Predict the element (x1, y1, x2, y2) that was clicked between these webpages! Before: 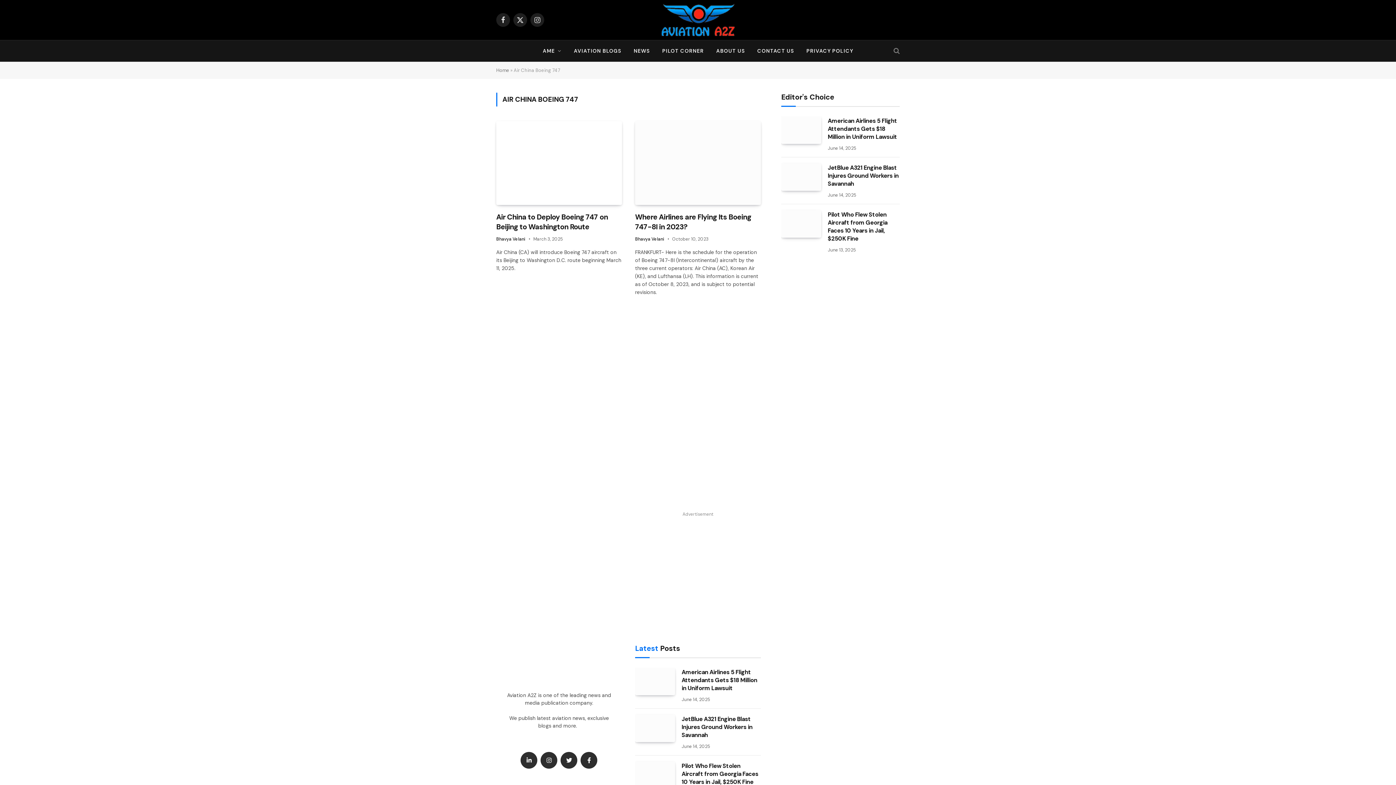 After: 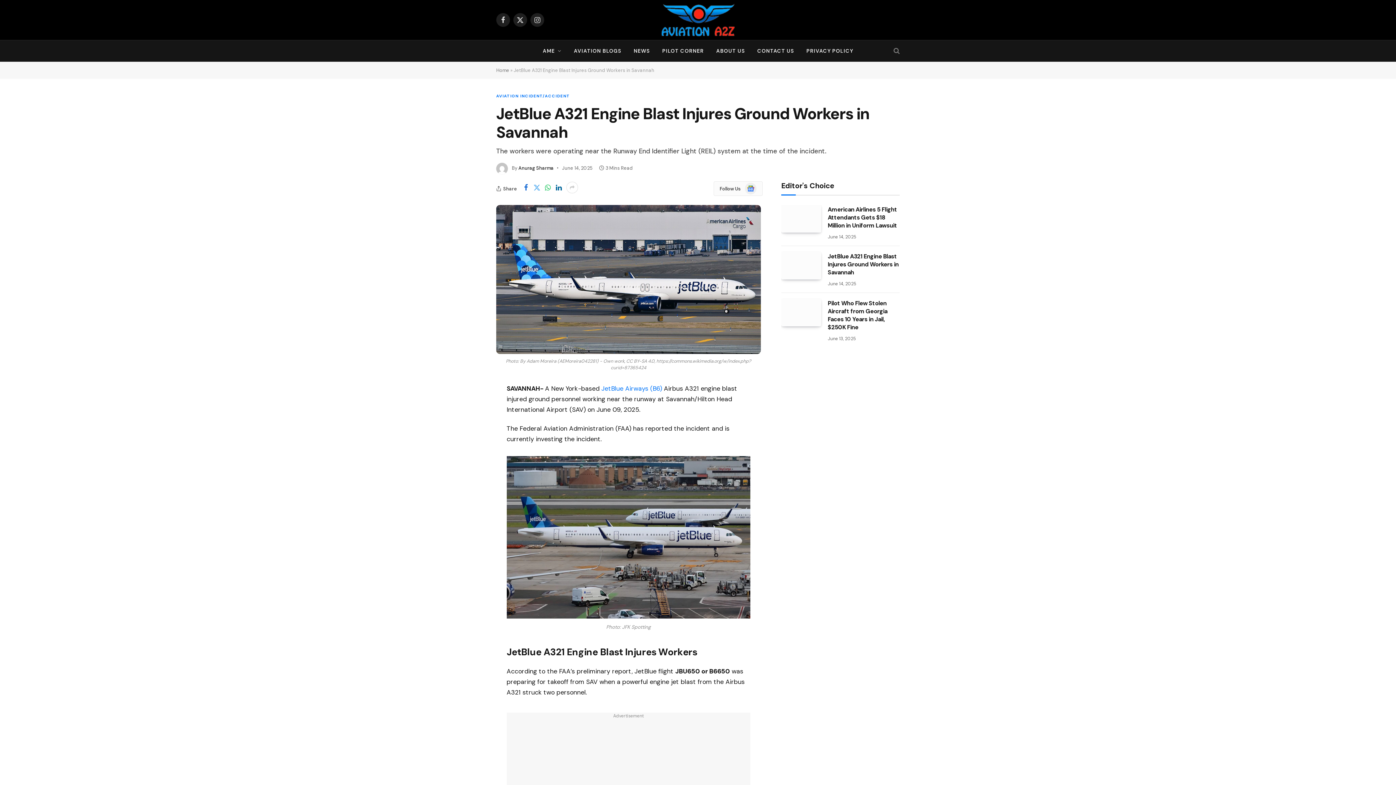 Action: label: JetBlue A321 Engine Blast Injures Ground Workers in Savannah bbox: (828, 164, 900, 188)